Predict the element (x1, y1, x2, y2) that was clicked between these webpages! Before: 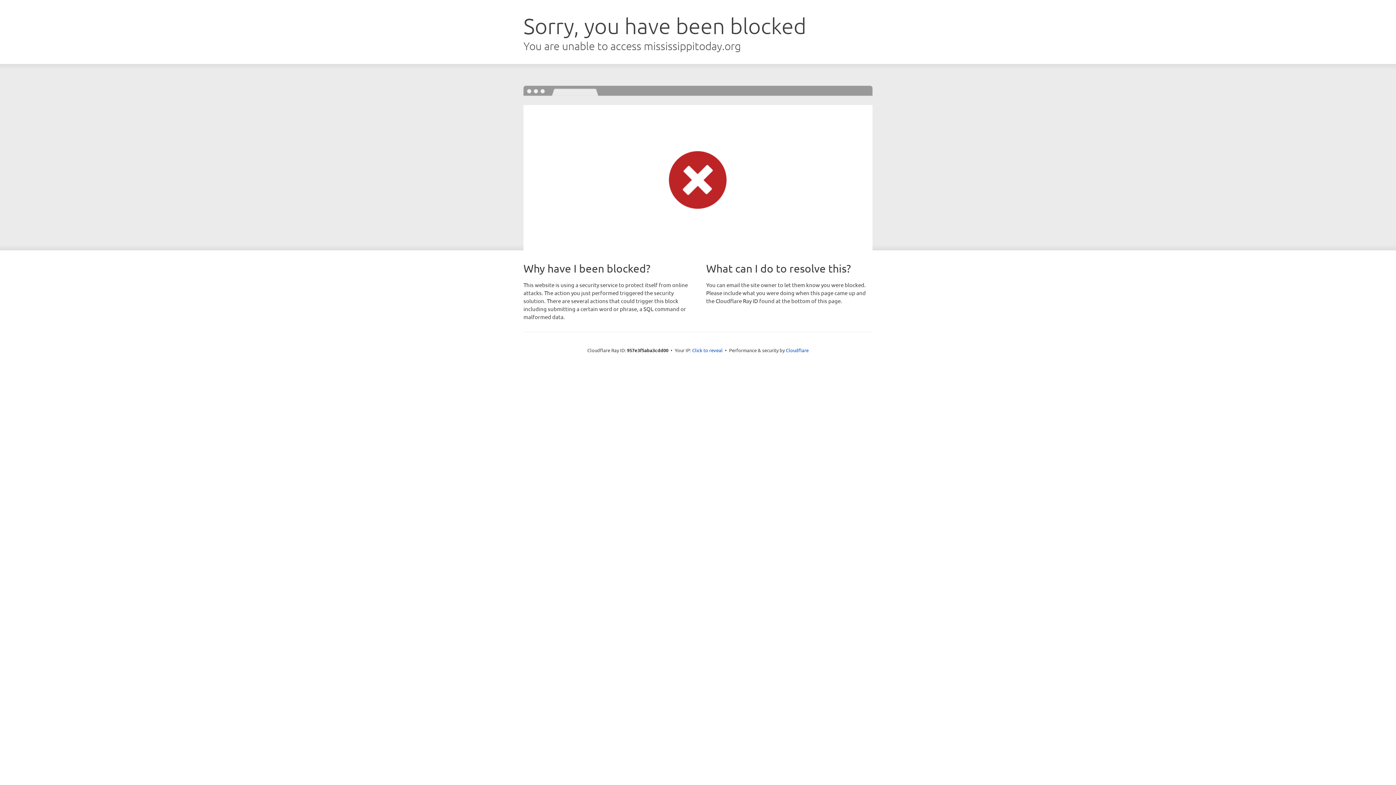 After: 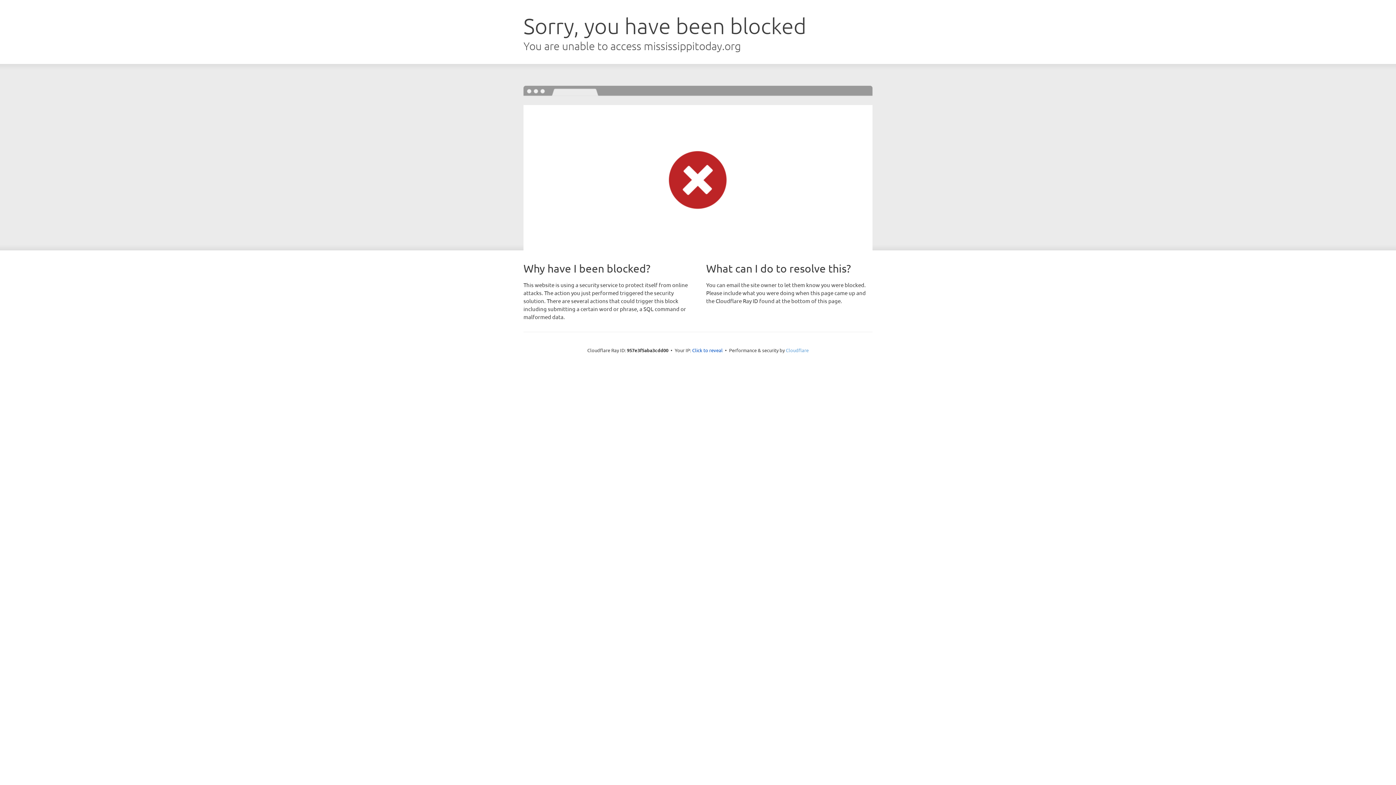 Action: bbox: (786, 347, 808, 353) label: Cloudflare